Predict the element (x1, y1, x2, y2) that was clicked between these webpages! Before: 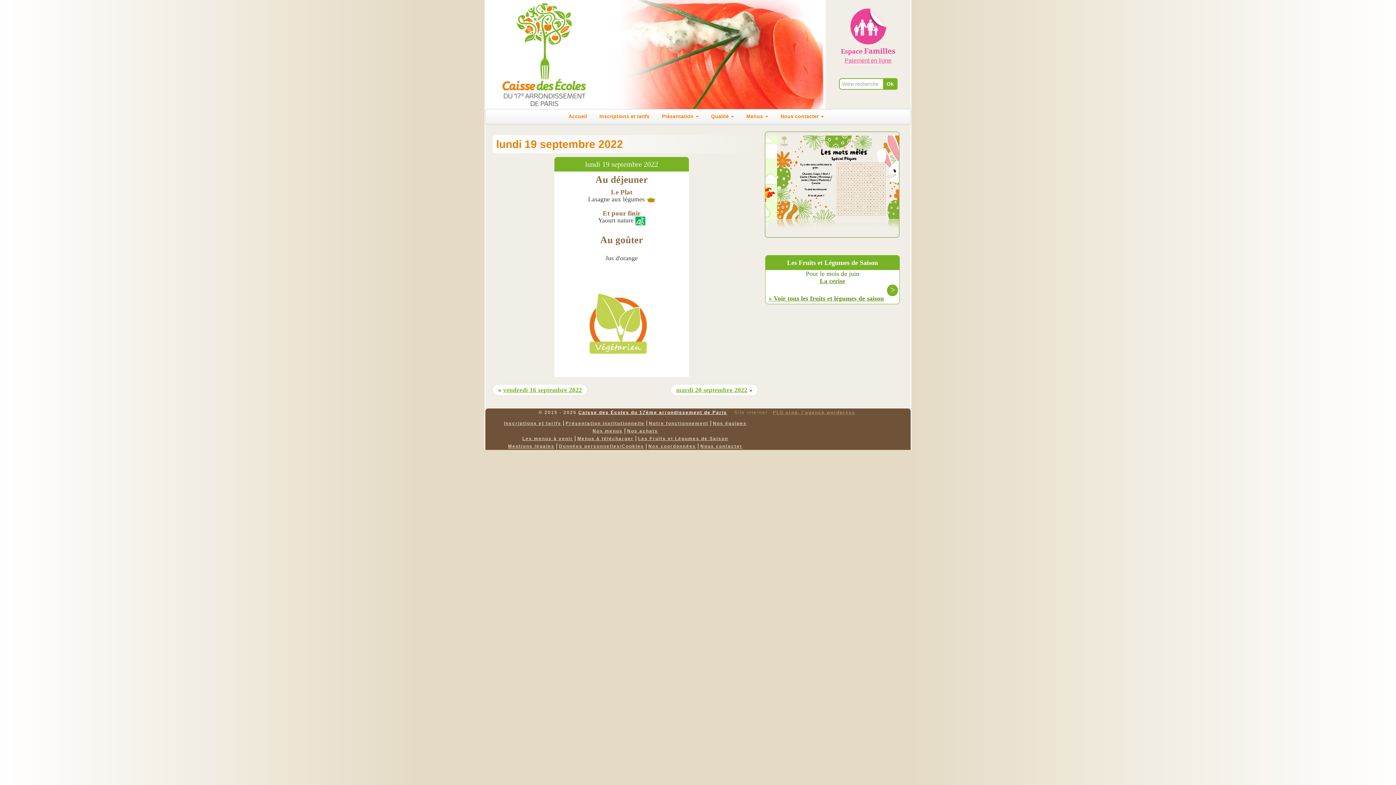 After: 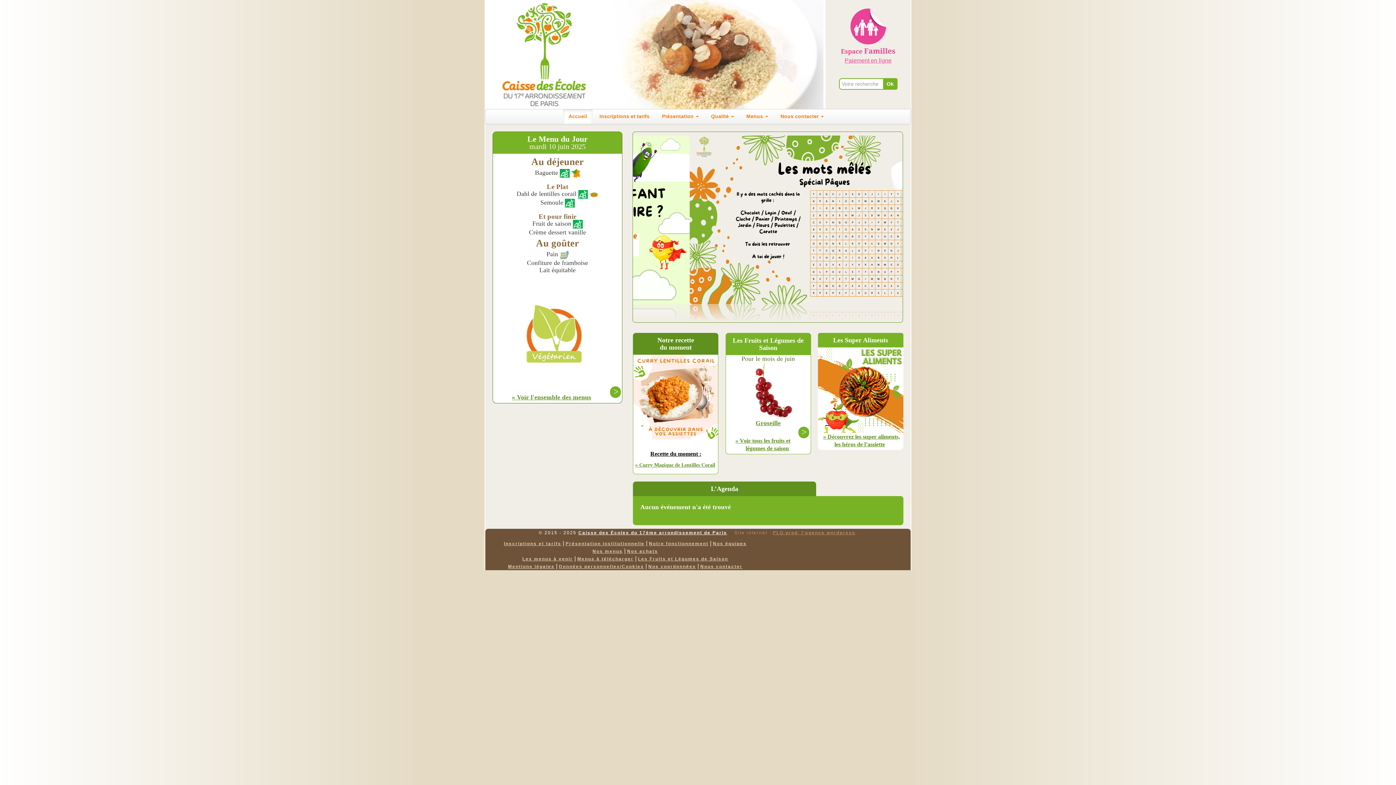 Action: bbox: (485, 50, 588, 57)